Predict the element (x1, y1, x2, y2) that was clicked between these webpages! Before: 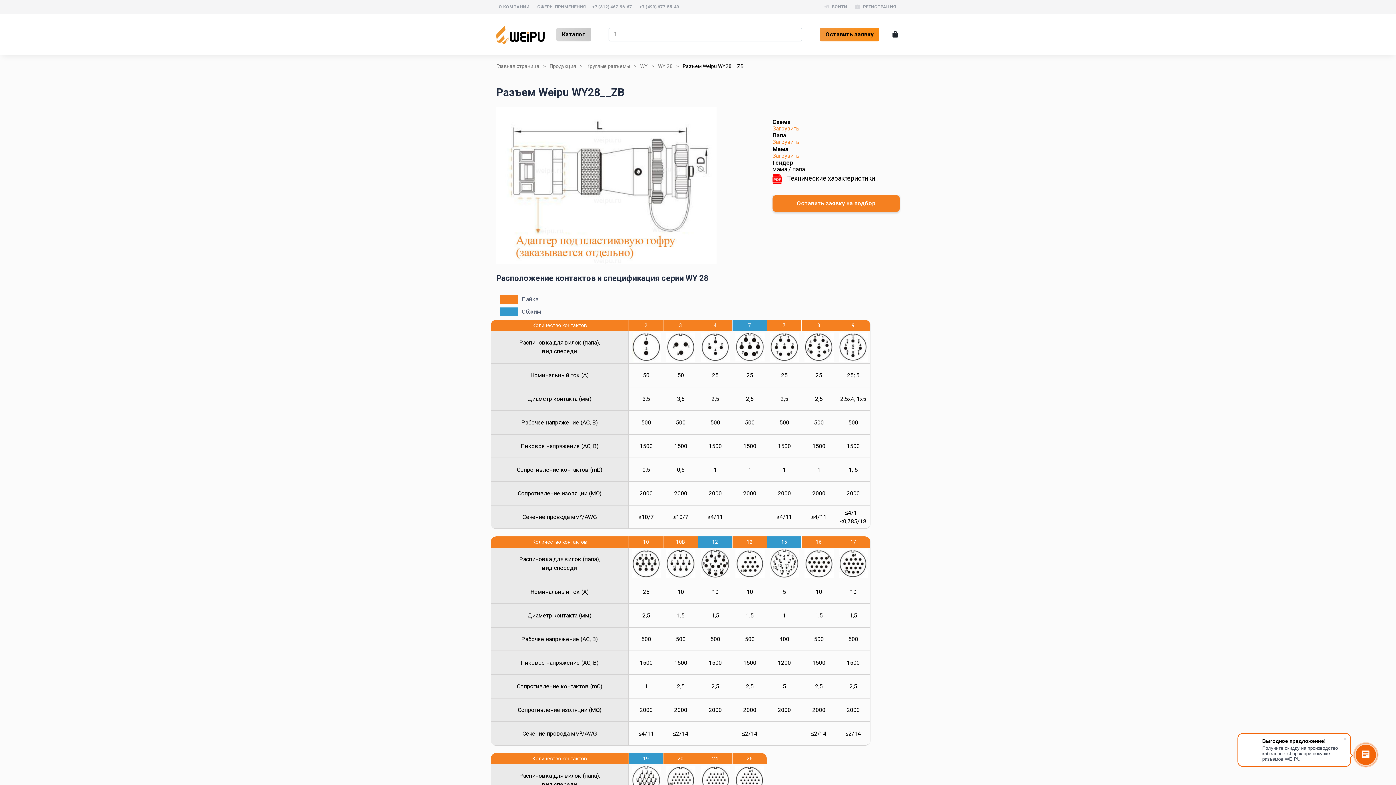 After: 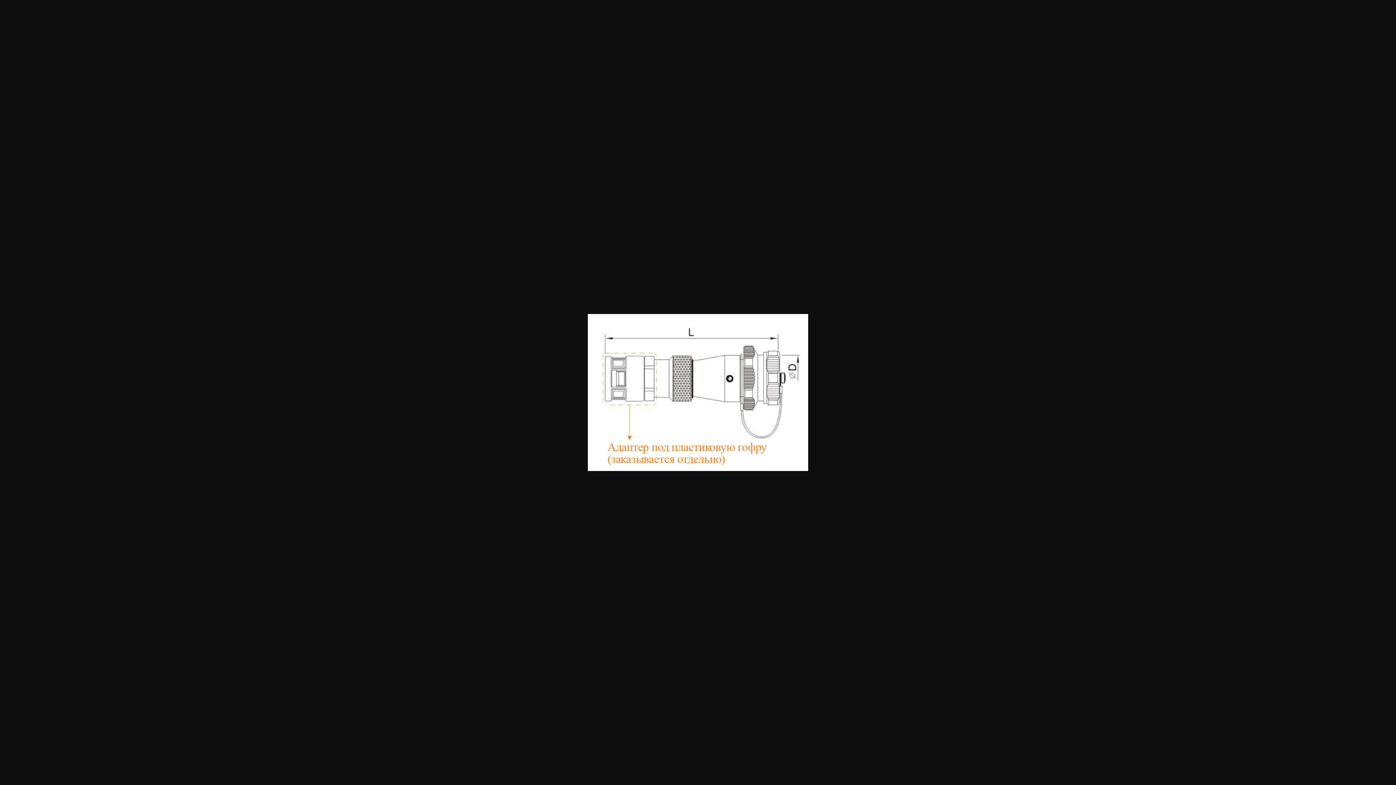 Action: bbox: (772, 124, 799, 131) label: Загрузить